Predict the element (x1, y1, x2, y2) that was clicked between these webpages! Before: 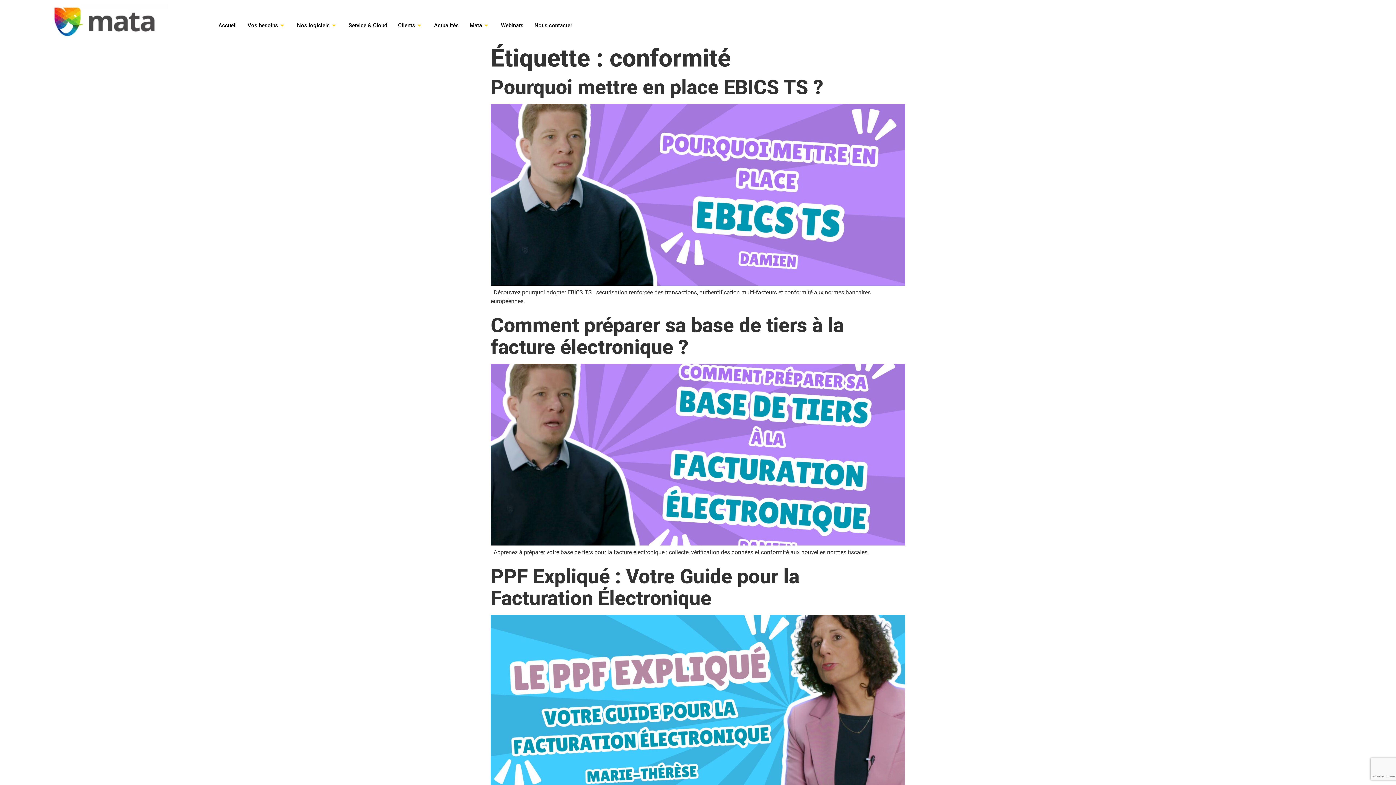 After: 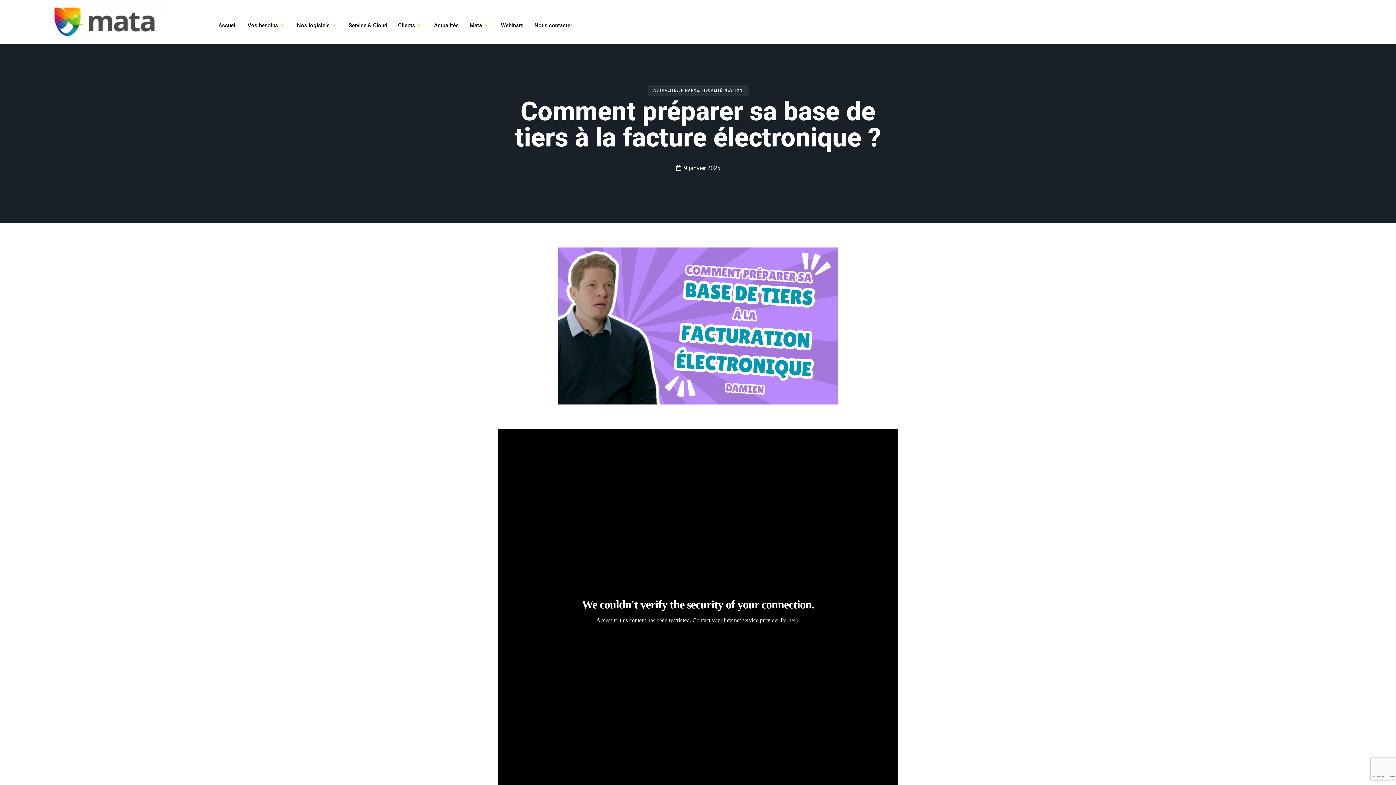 Action: bbox: (490, 540, 905, 547)